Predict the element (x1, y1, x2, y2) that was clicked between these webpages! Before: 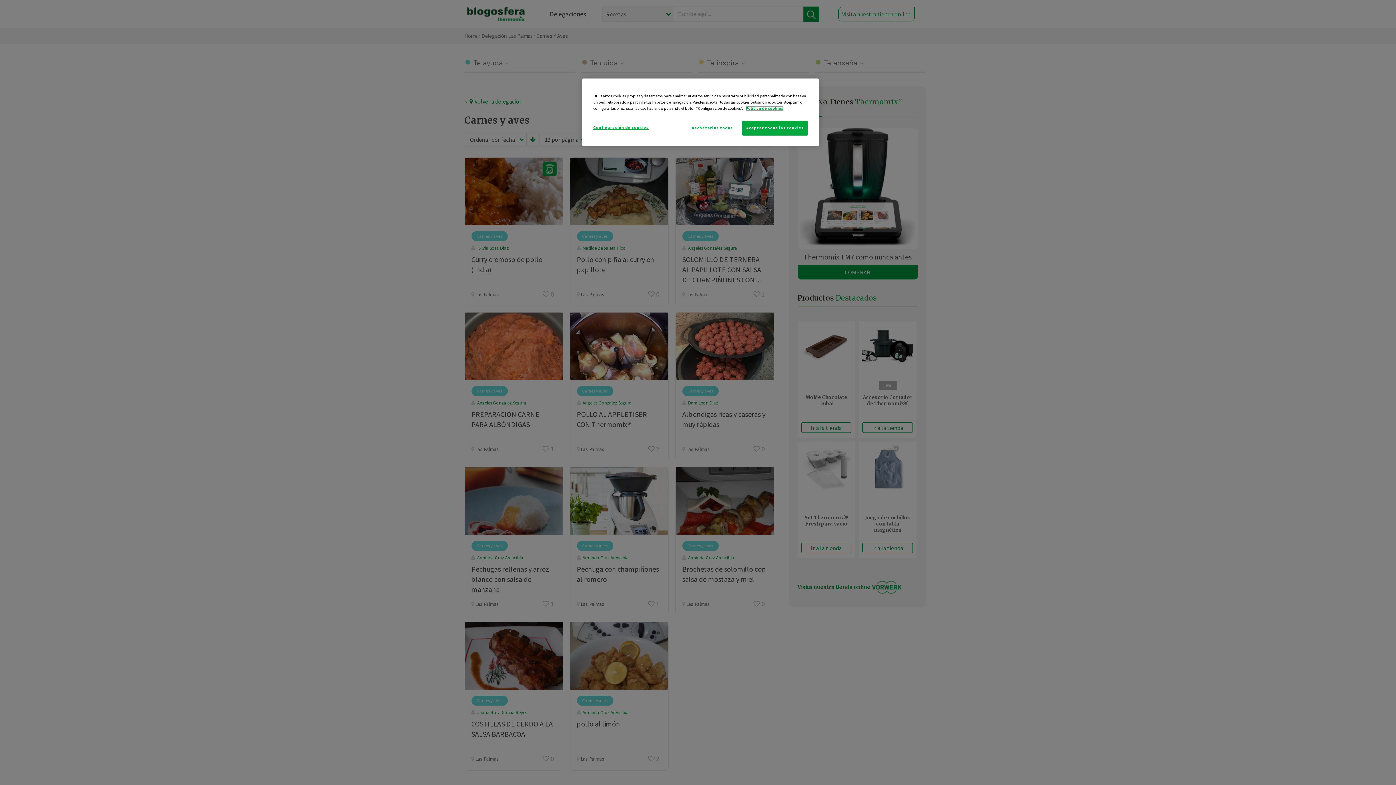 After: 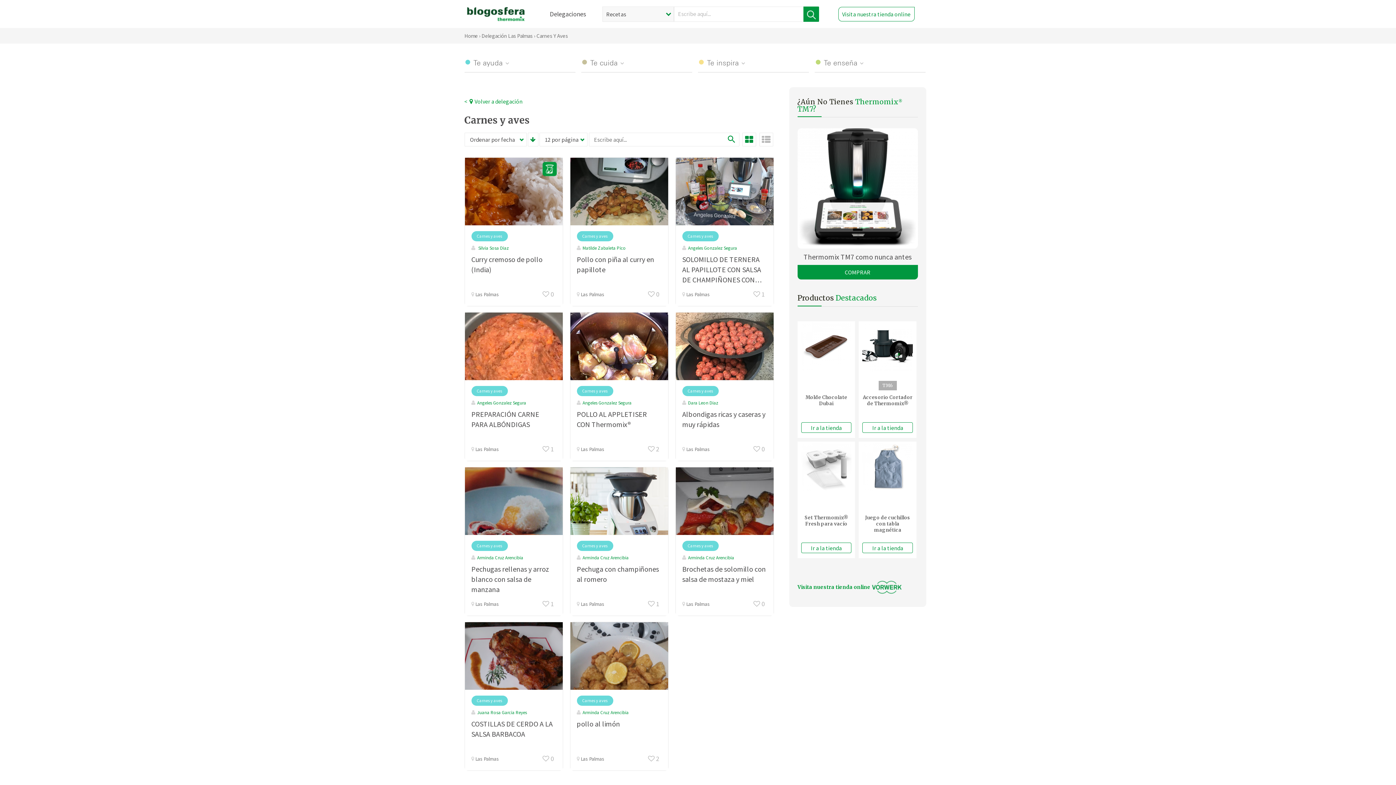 Action: bbox: (687, 120, 737, 135) label: Rechazarlas todas